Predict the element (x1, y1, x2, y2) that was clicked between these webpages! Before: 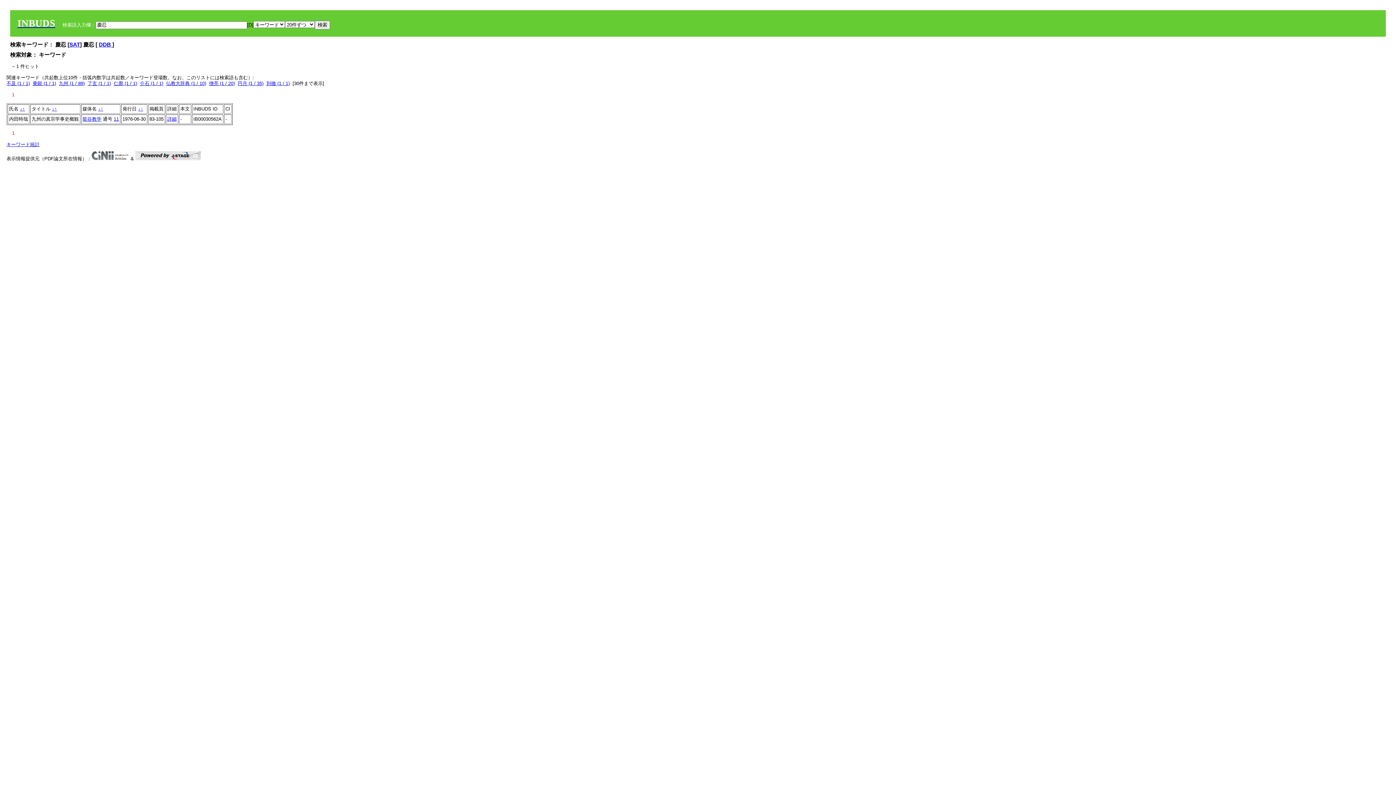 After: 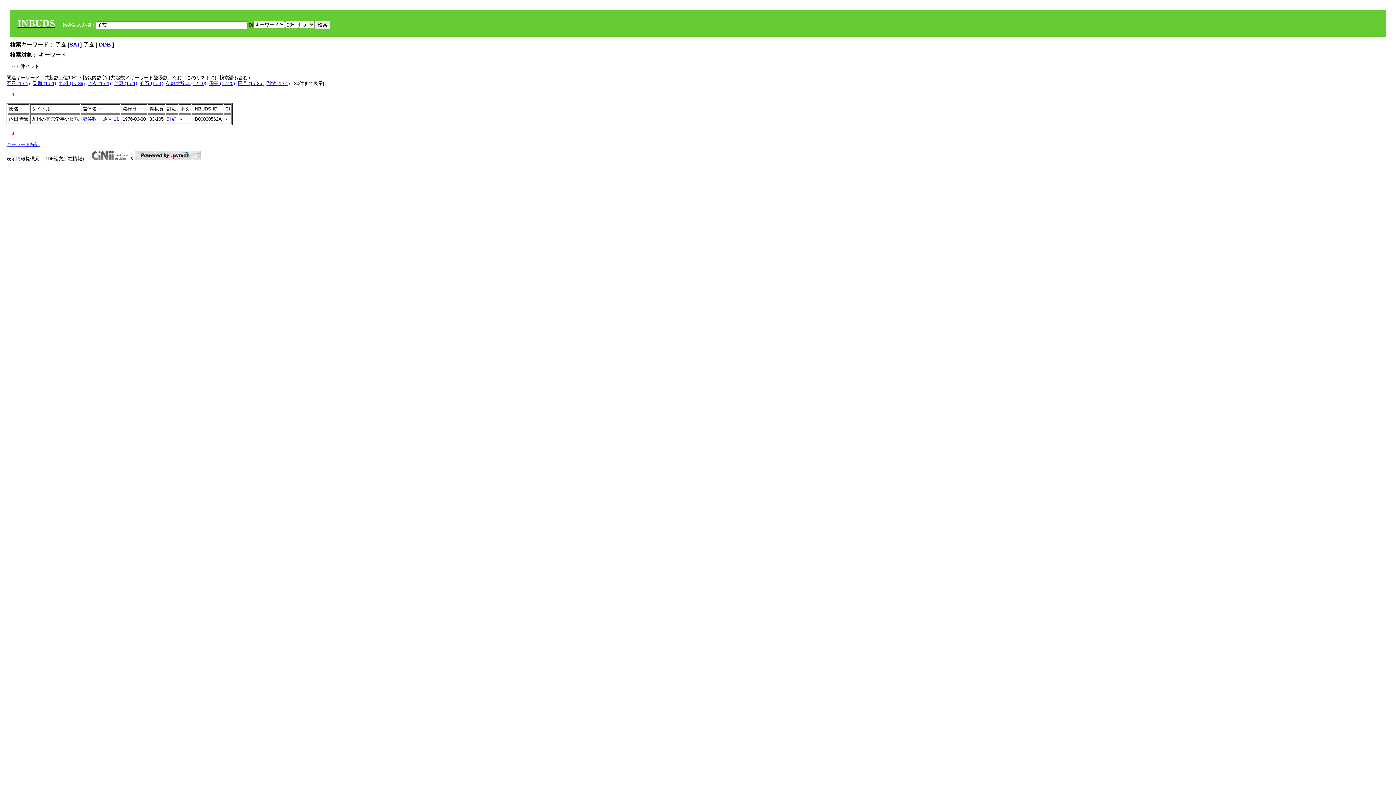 Action: label: 了玄 (1 / 1) bbox: (87, 80, 110, 86)